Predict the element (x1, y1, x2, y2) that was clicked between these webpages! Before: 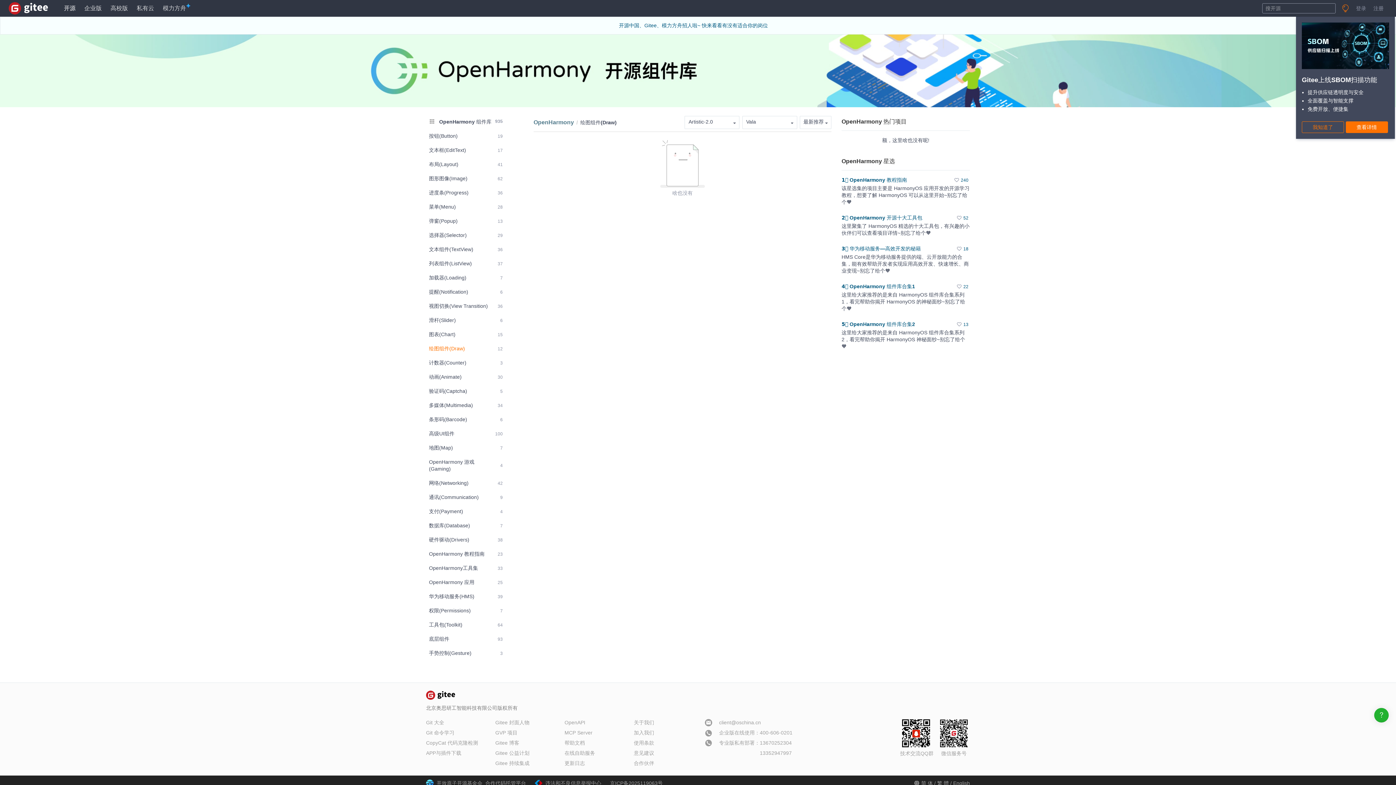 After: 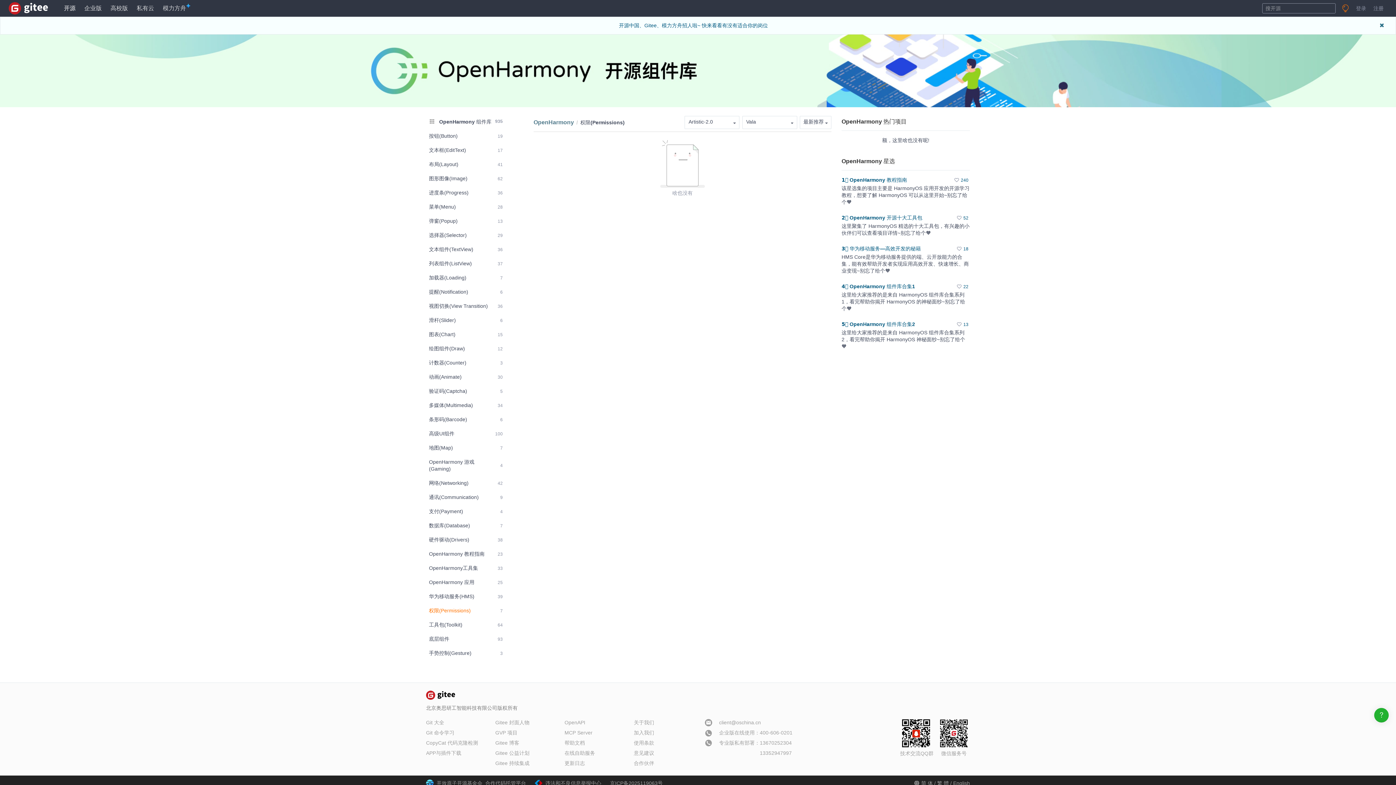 Action: bbox: (426, 604, 505, 617) label: 权限(Permissions)
7